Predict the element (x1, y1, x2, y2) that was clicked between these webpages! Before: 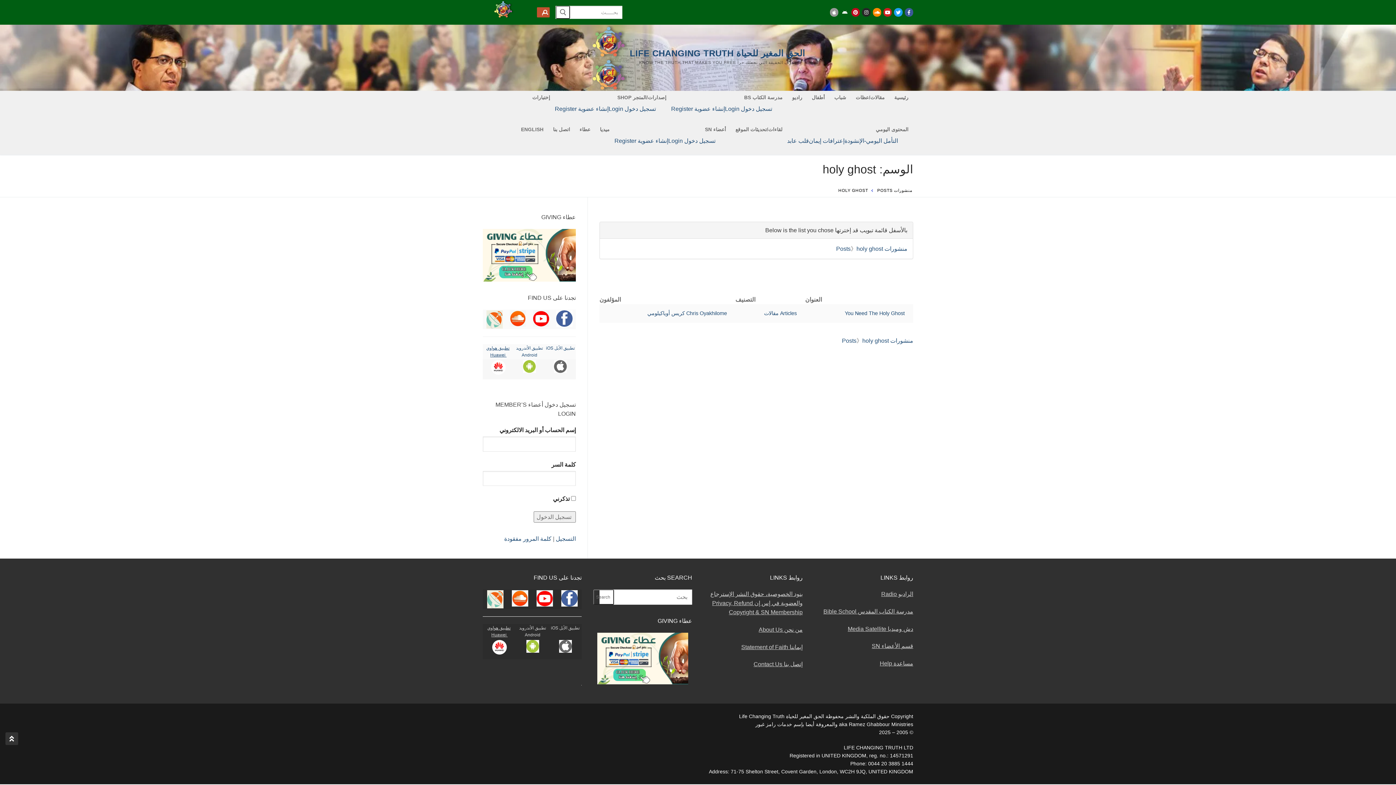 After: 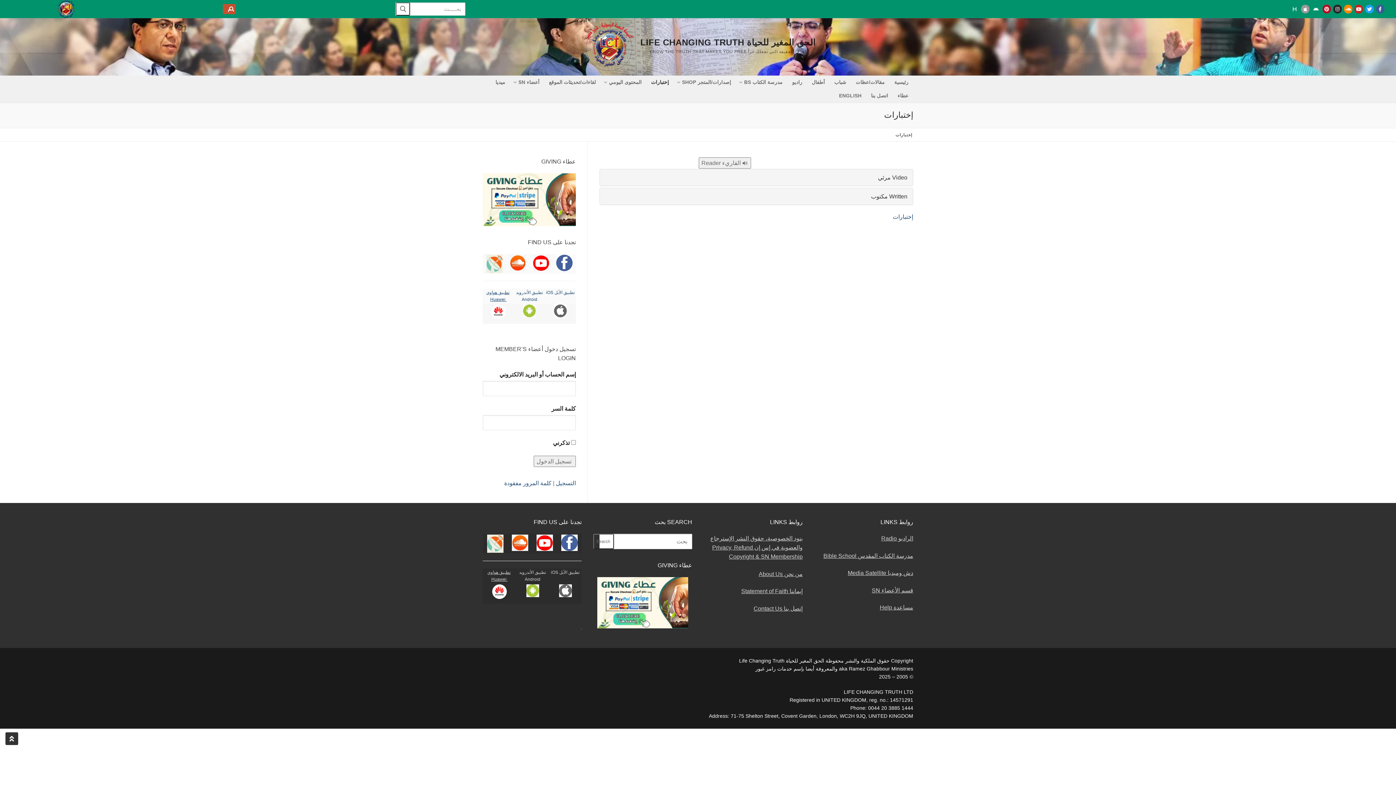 Action: bbox: (527, 90, 555, 104) label: إختبارات